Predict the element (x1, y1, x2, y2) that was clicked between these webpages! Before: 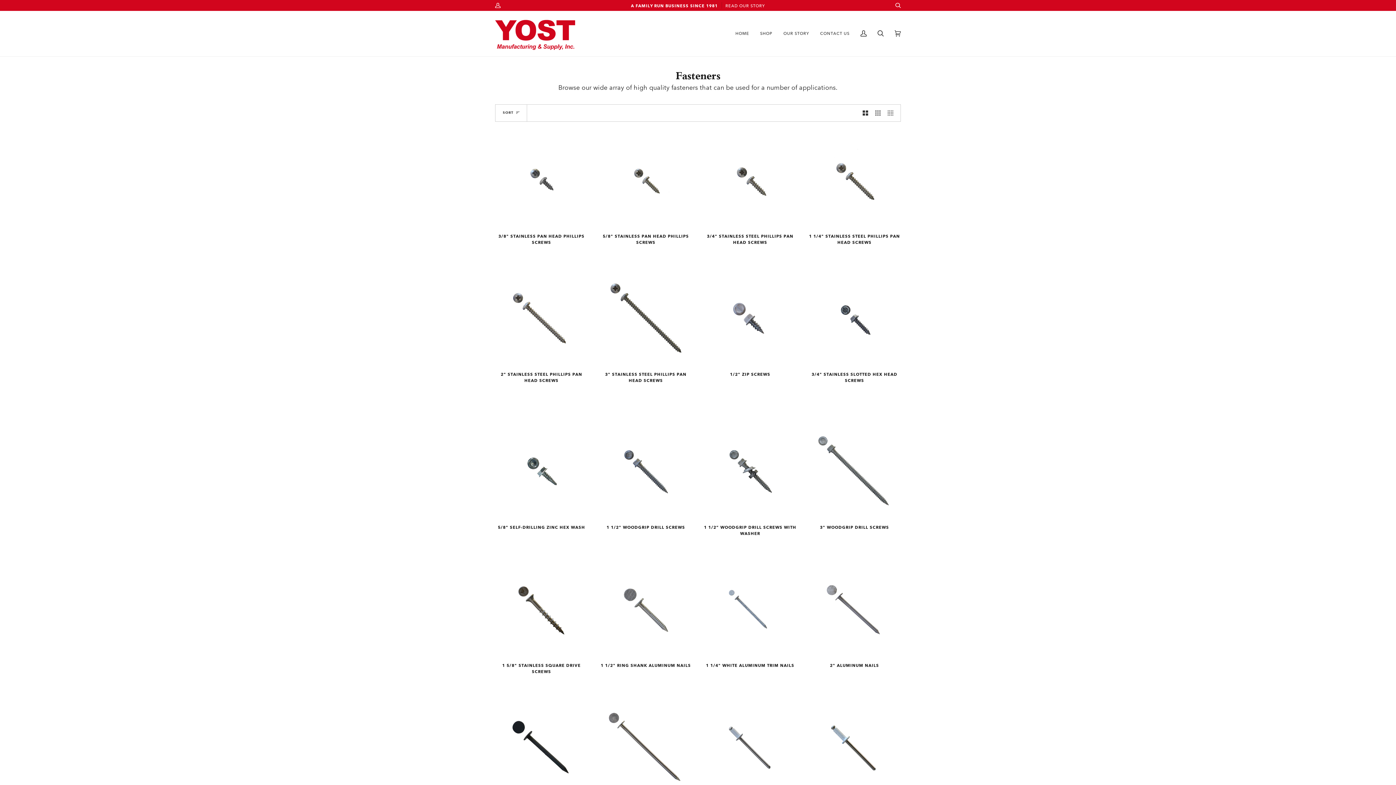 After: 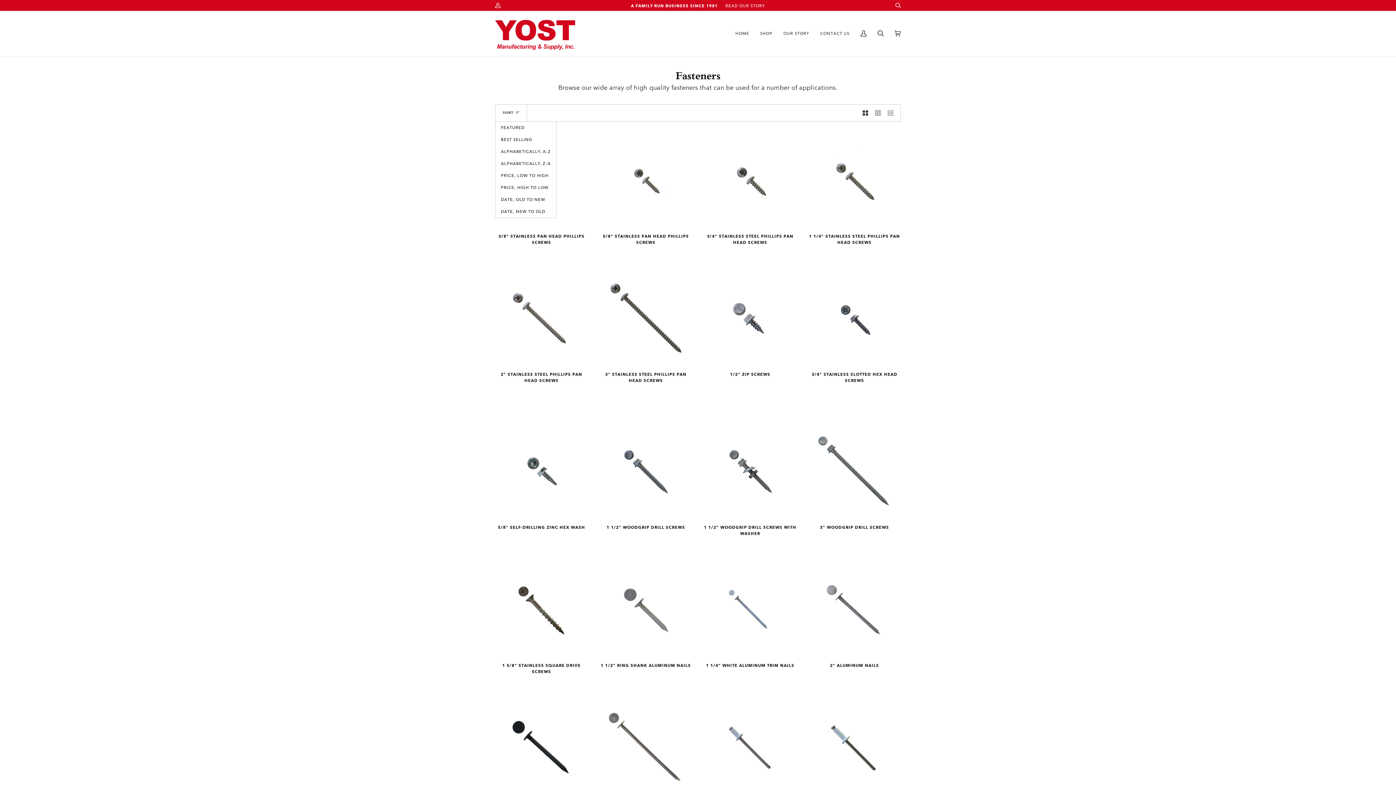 Action: bbox: (495, 104, 527, 121) label: SORT